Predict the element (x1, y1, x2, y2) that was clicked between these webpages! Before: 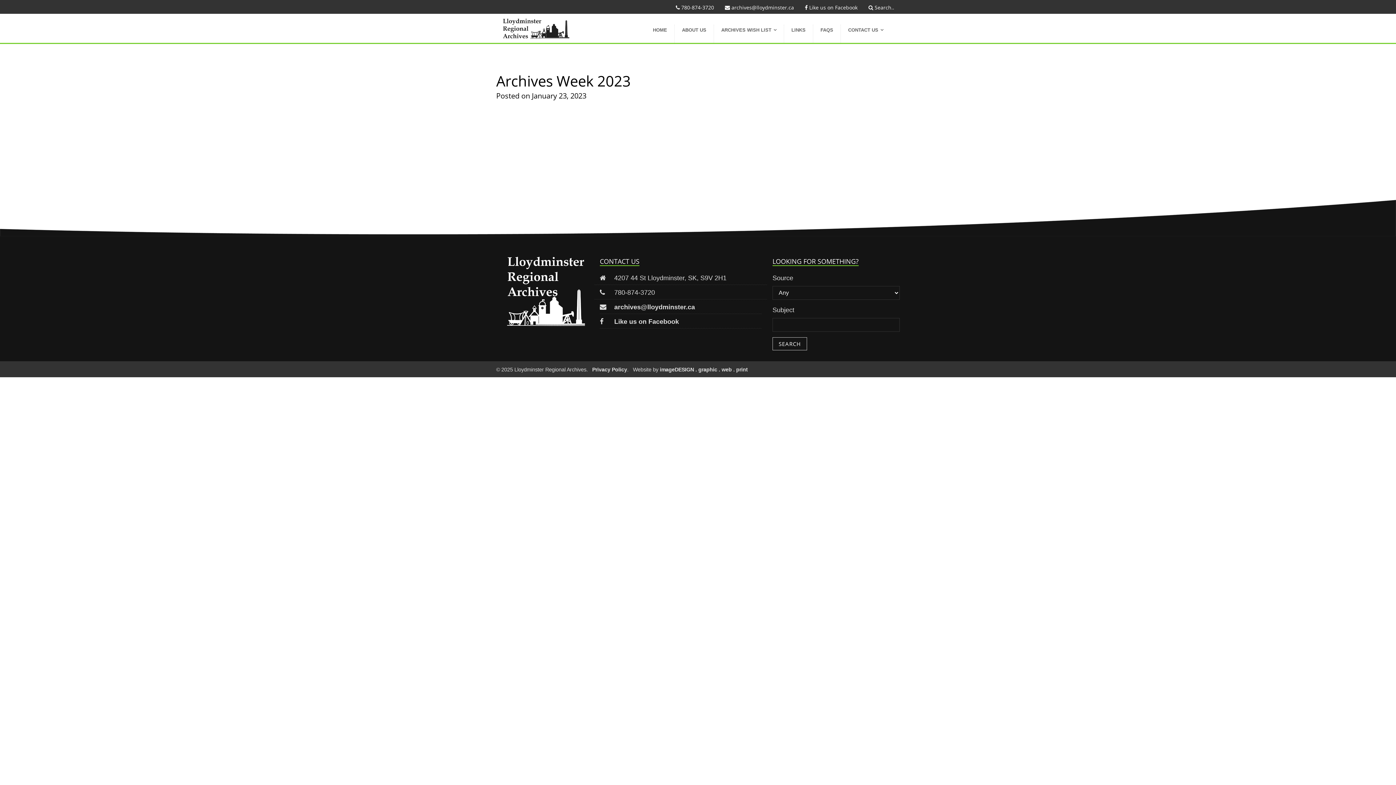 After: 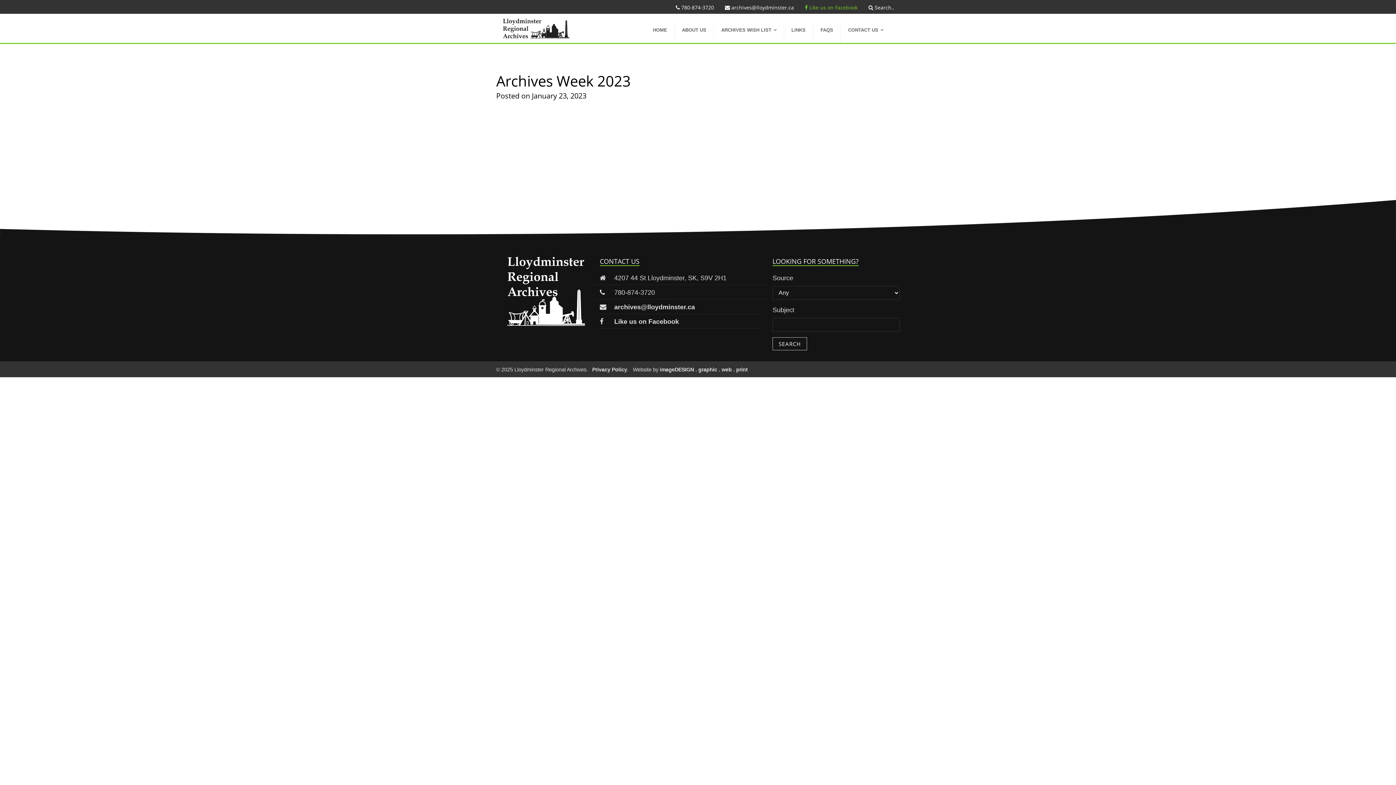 Action: bbox: (805, 4, 857, 10) label:  Like us on Facebook